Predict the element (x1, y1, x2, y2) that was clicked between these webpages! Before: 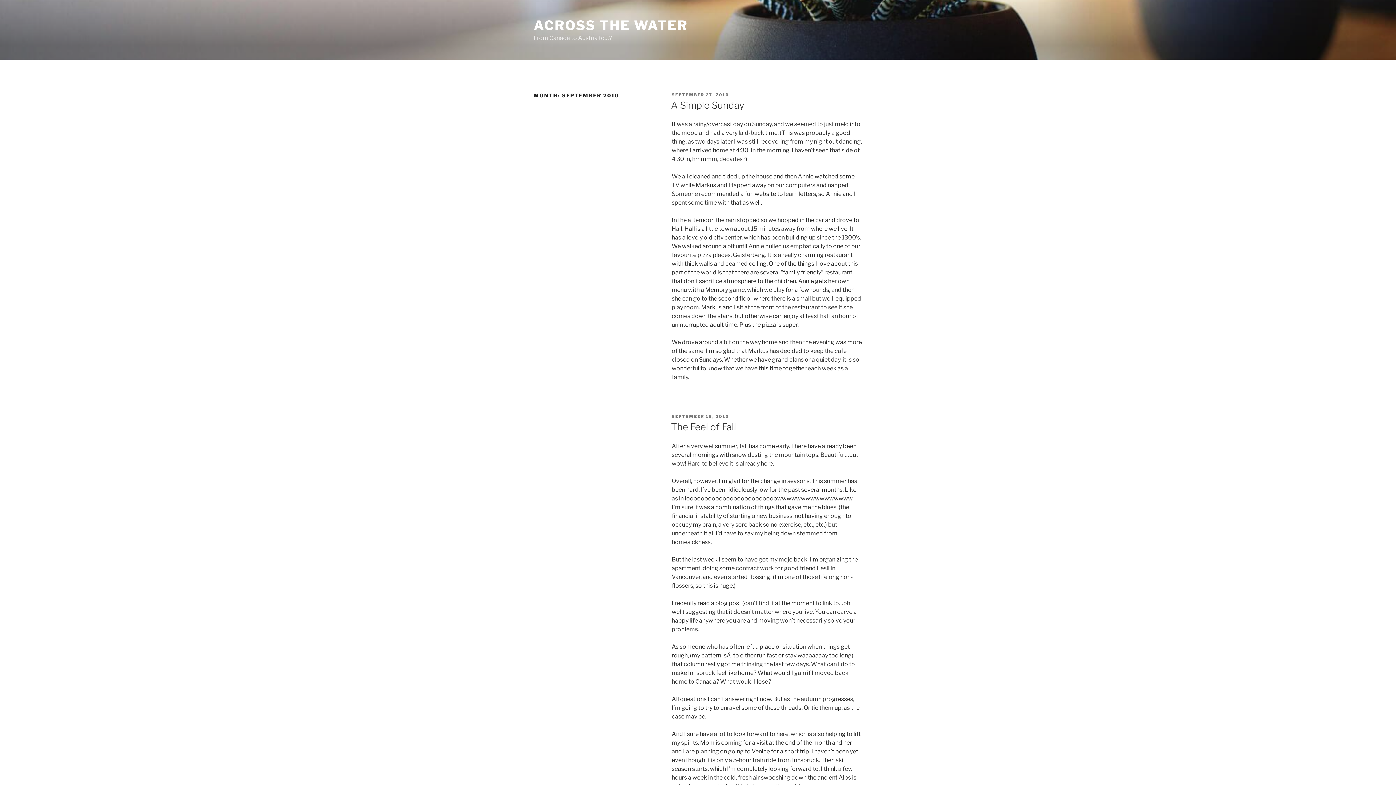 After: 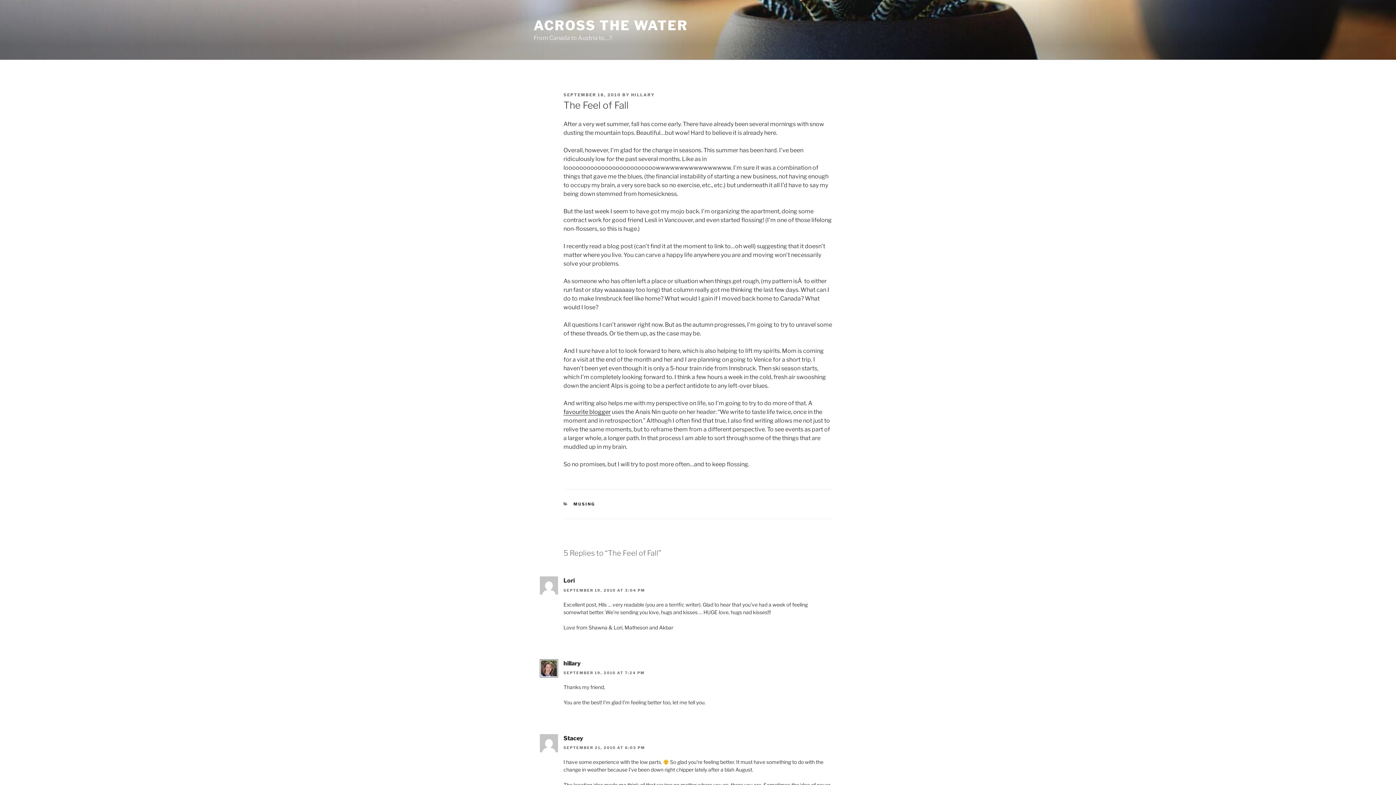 Action: label: The Feel of Fall bbox: (671, 421, 736, 432)